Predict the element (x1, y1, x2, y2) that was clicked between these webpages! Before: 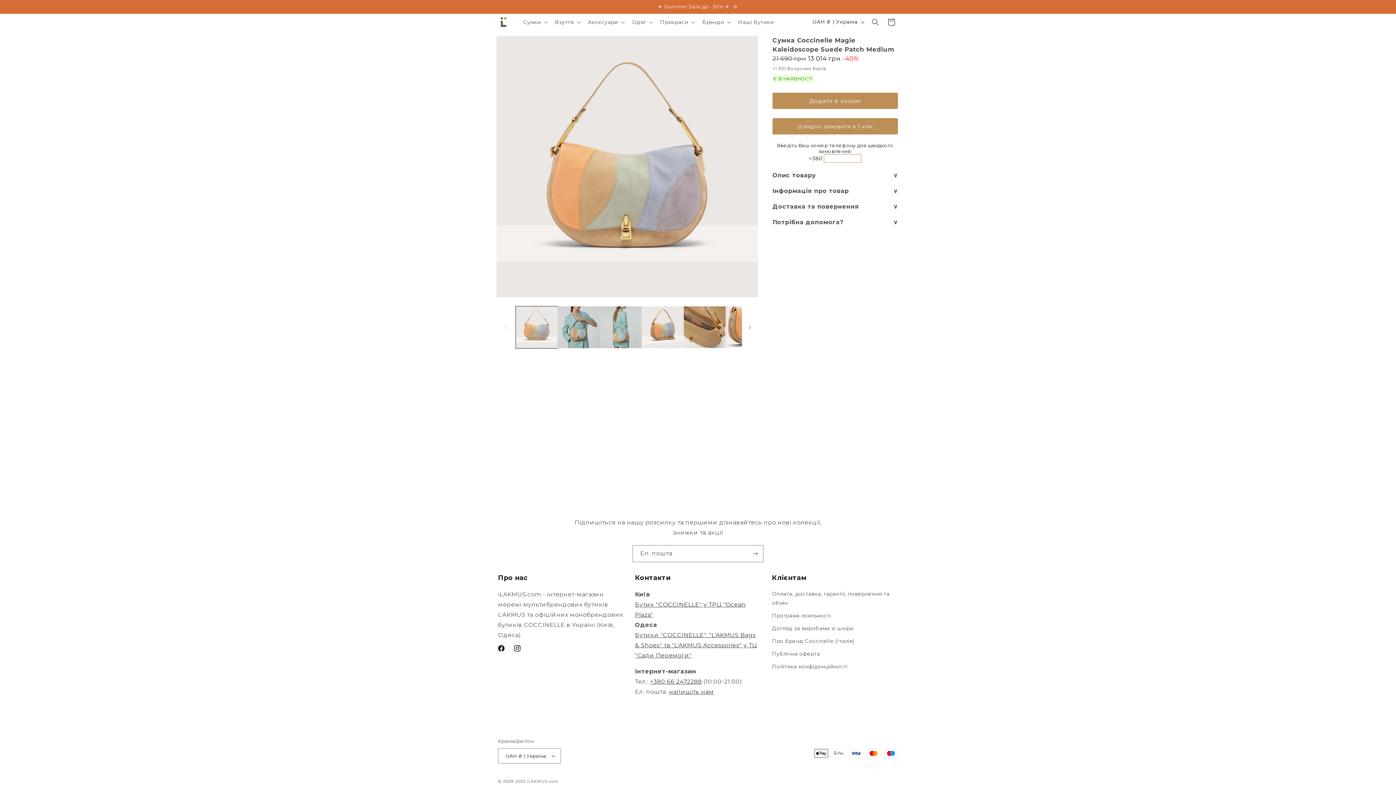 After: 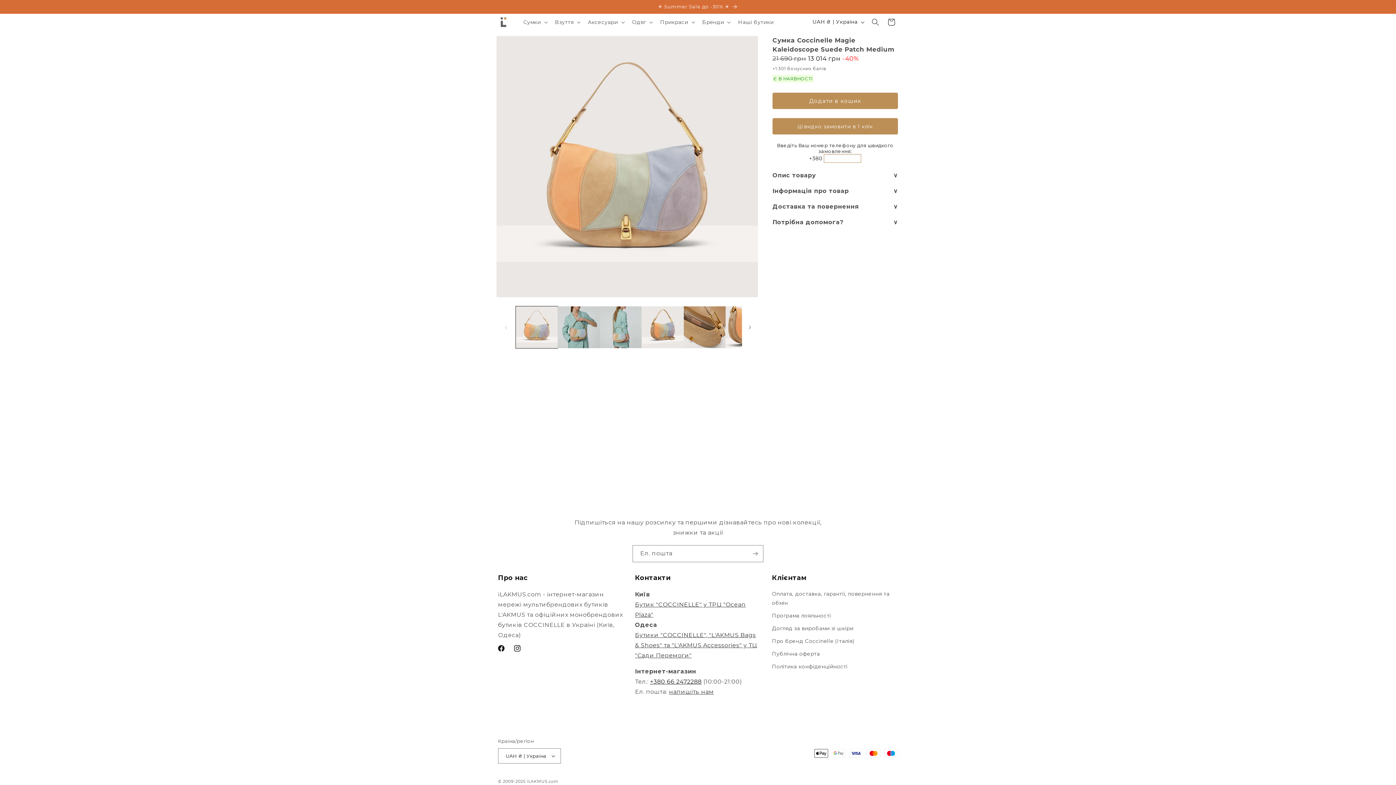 Action: bbox: (650, 678, 701, 685) label: +380 66 2472288